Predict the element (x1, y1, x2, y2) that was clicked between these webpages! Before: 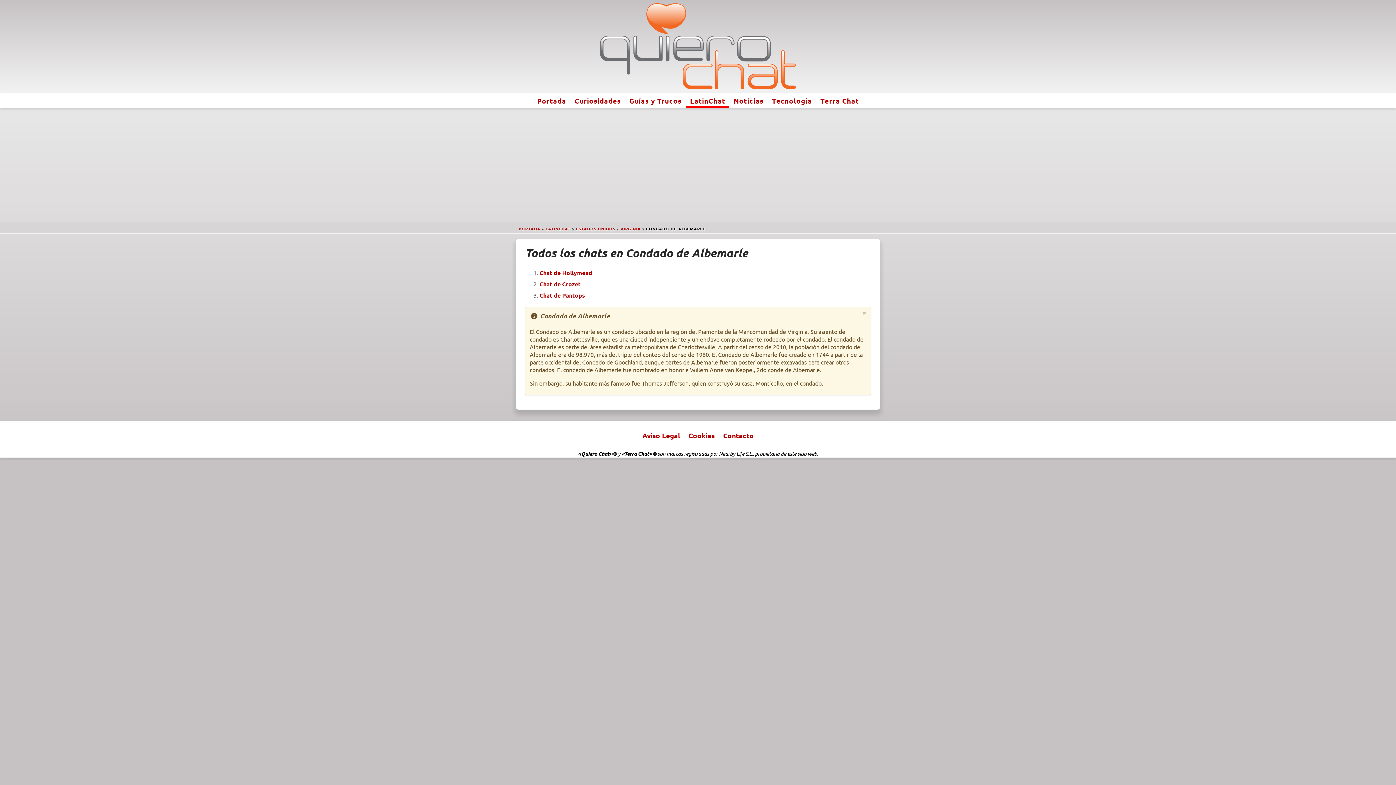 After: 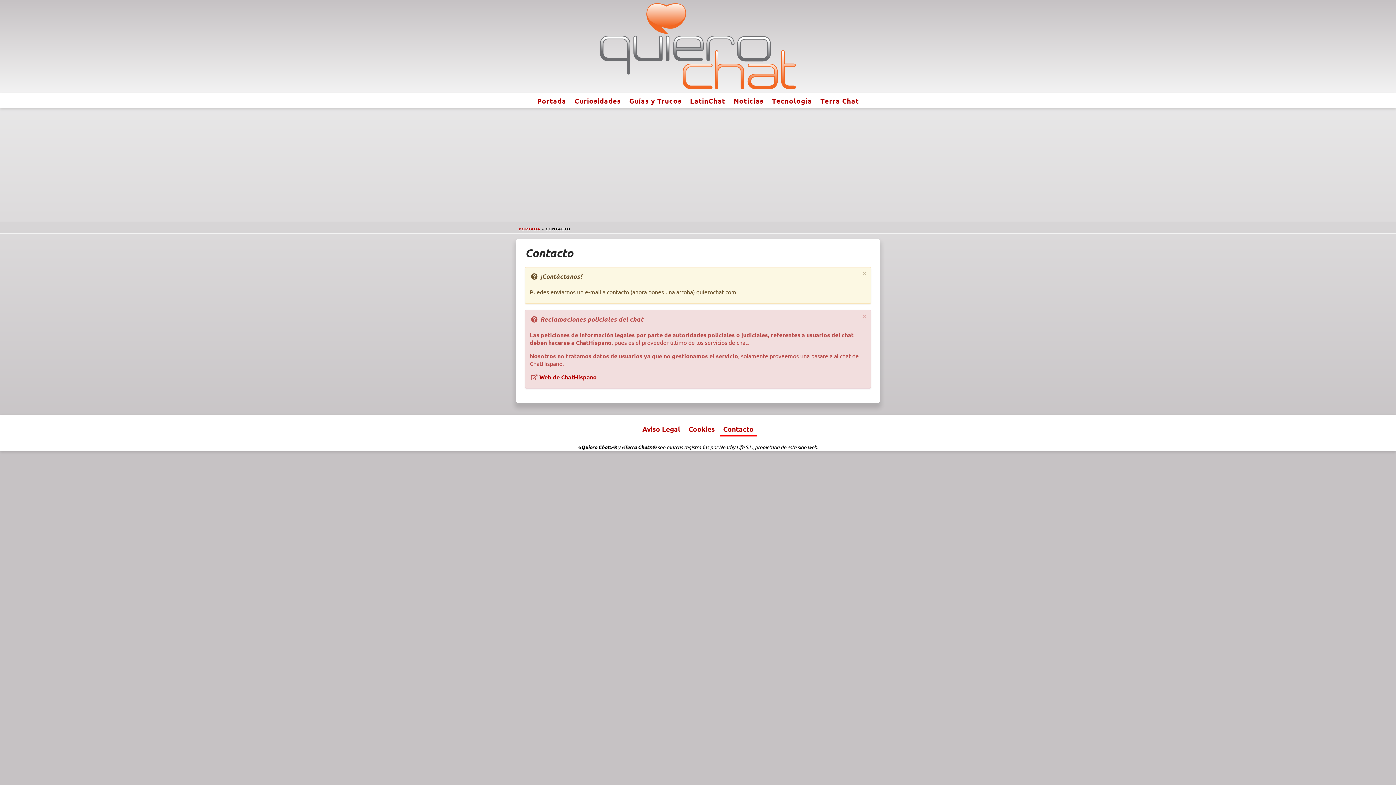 Action: bbox: (723, 431, 753, 440) label: Contacto